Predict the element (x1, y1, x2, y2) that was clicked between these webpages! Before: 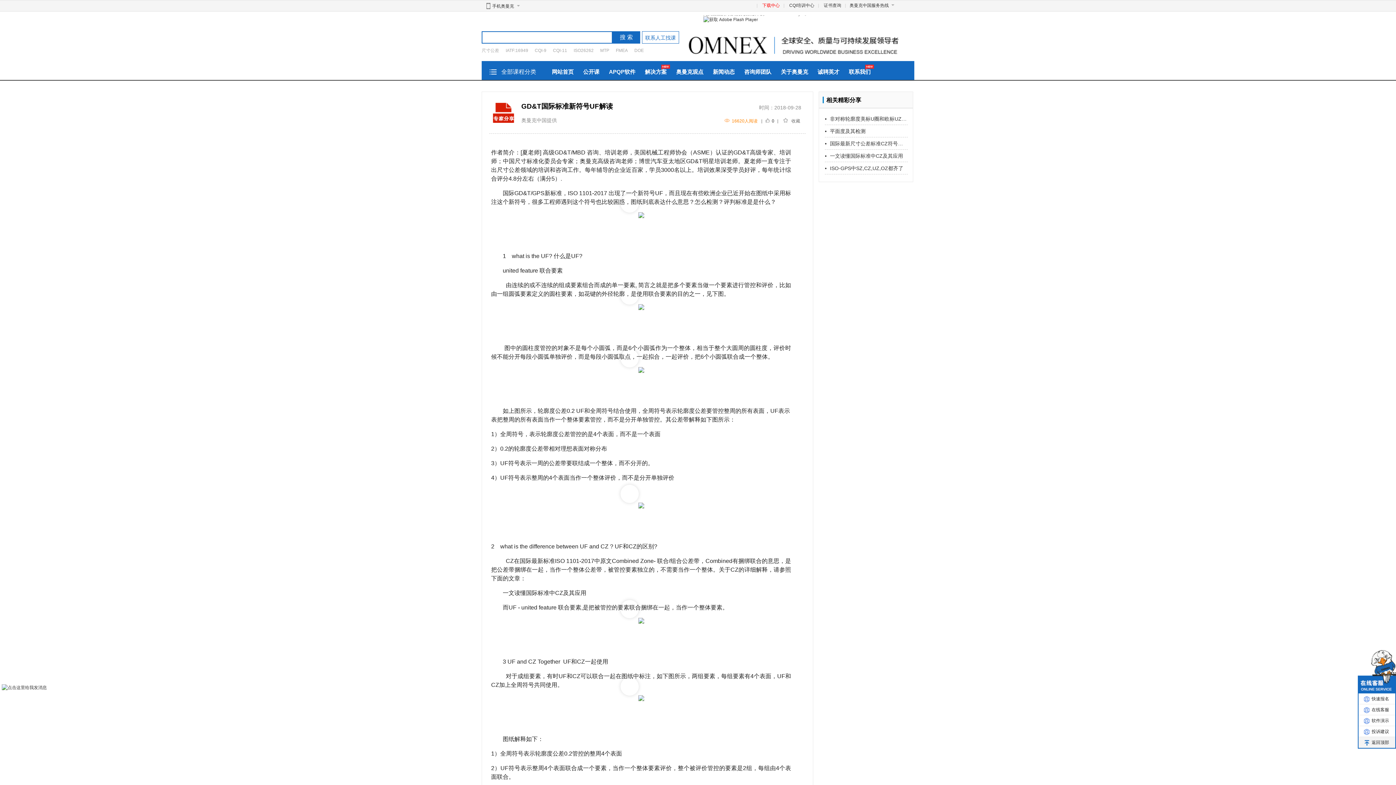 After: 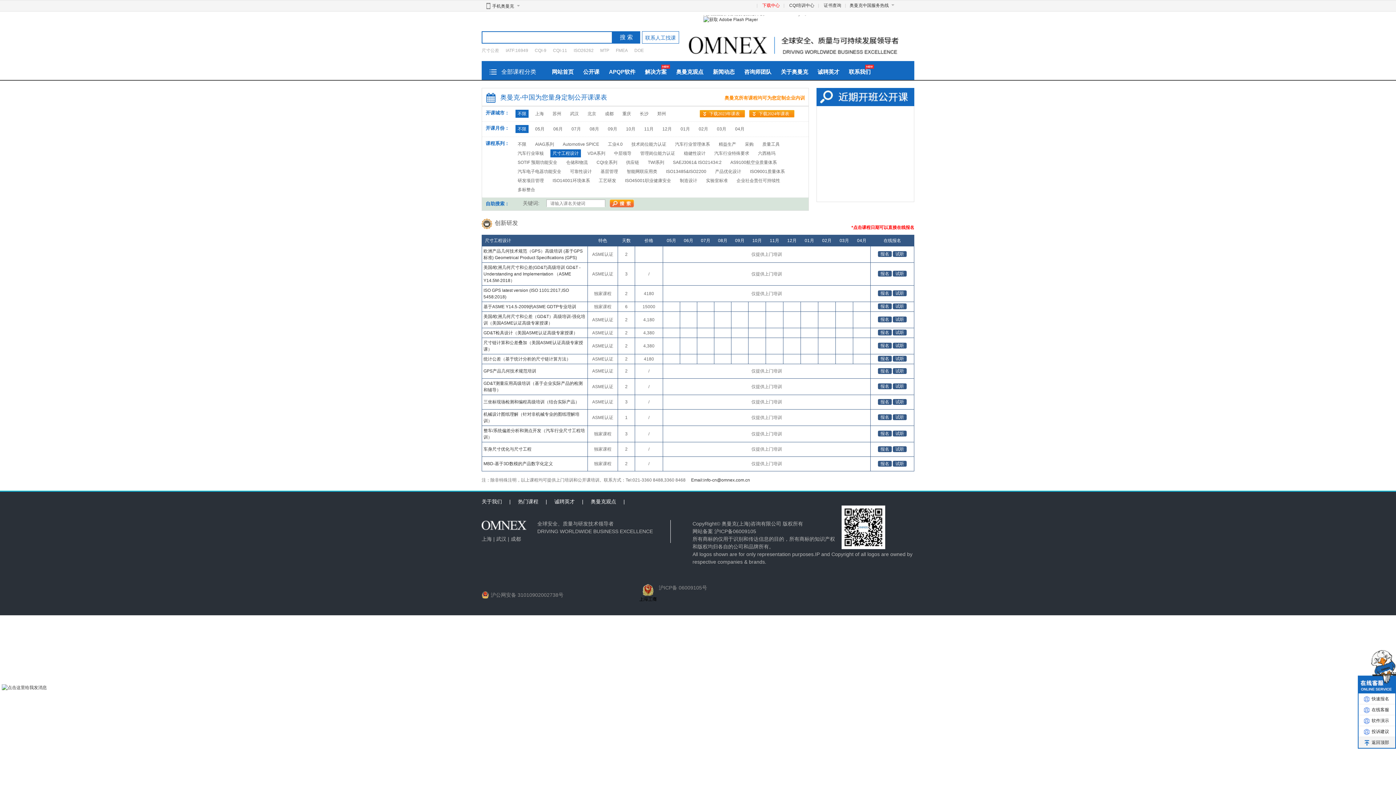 Action: bbox: (481, 47, 499, 53) label: 尺寸公差